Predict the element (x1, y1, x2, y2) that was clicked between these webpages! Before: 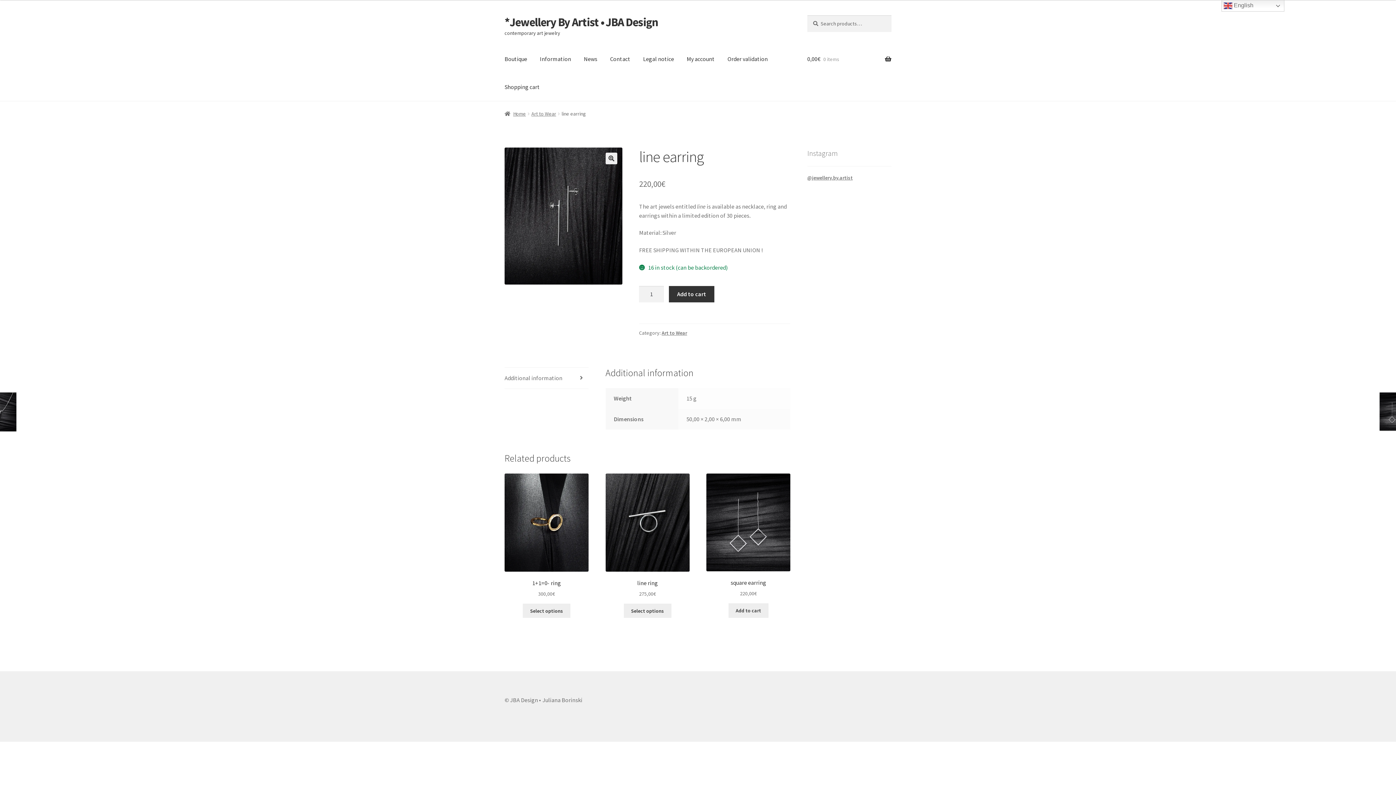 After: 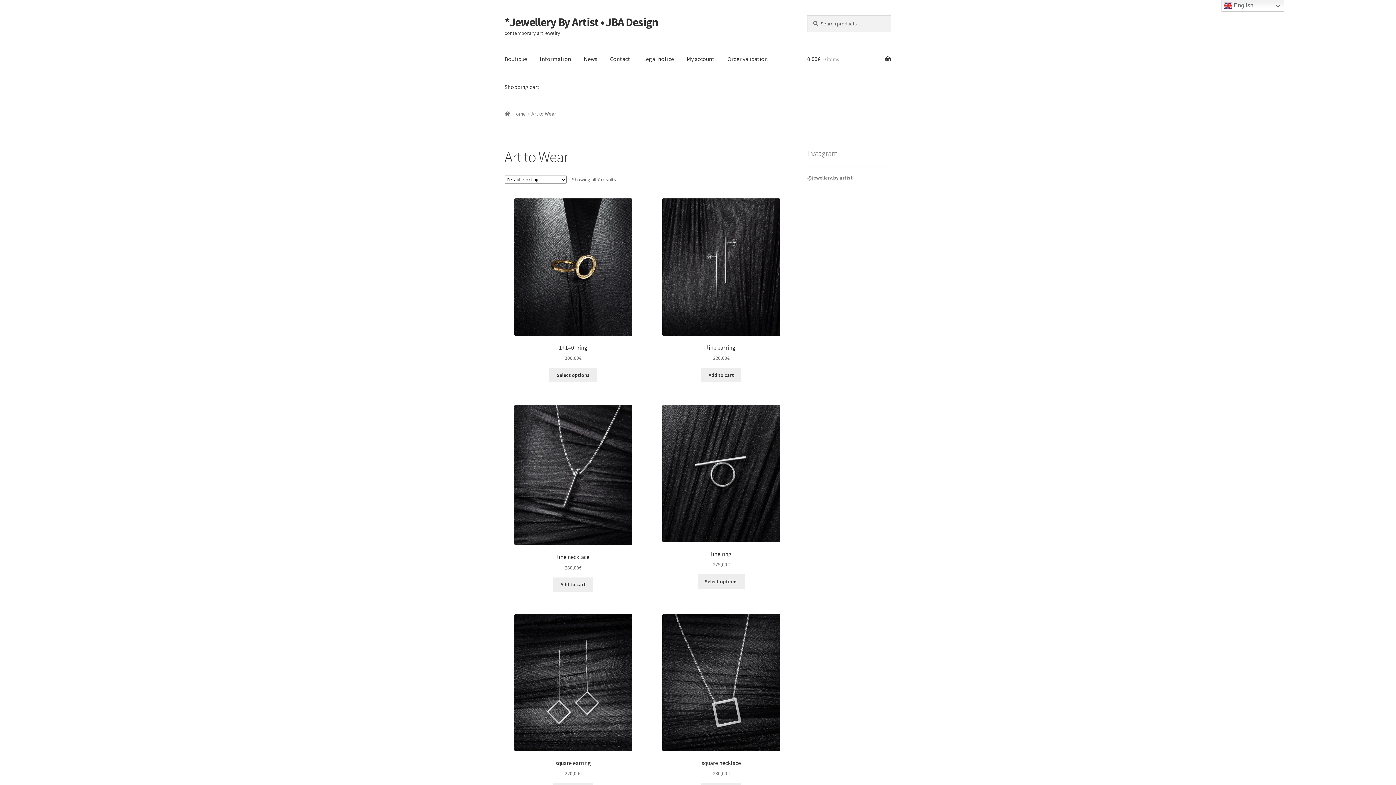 Action: bbox: (531, 110, 556, 116) label: Art to Wear